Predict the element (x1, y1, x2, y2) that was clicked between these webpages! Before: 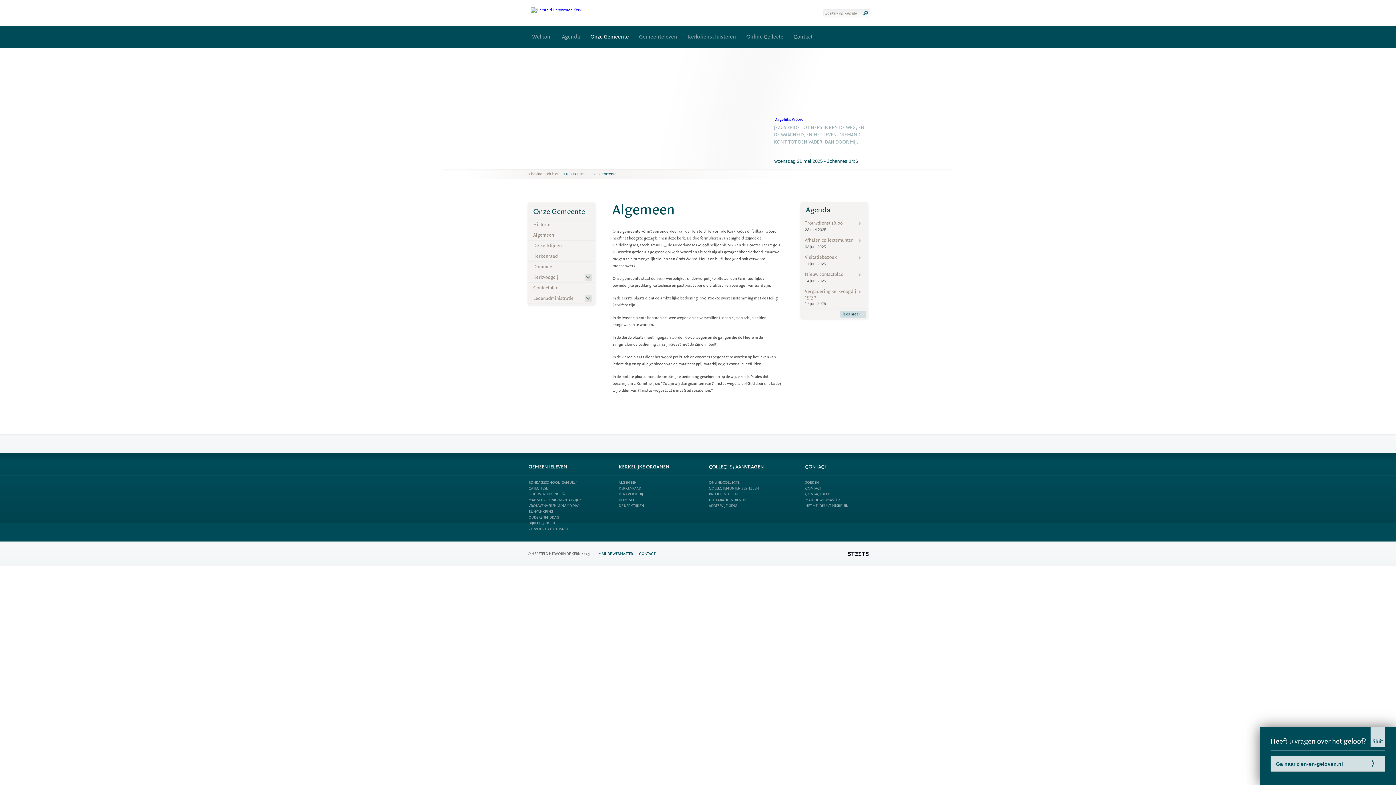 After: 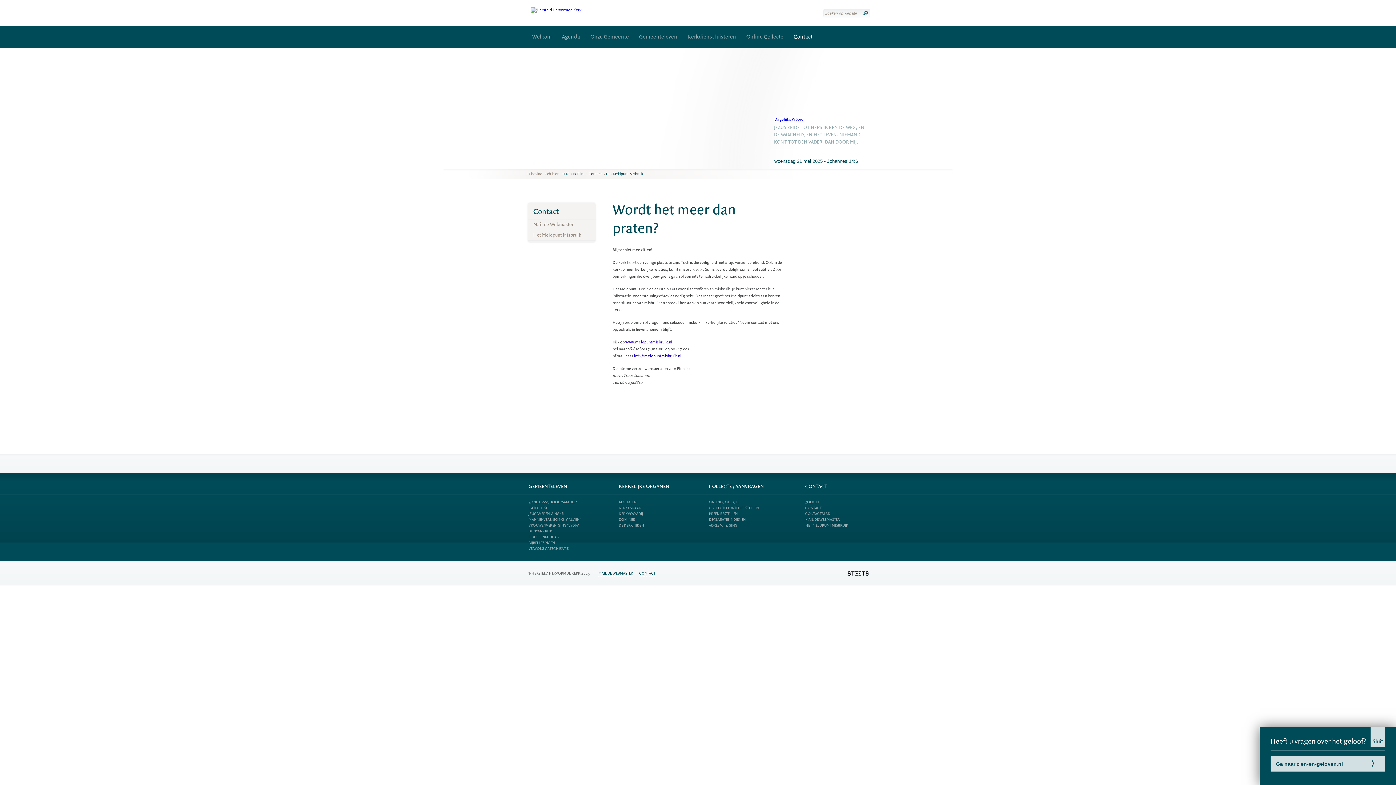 Action: label: HET MELDPUNT MISBRUIK bbox: (805, 503, 853, 509)